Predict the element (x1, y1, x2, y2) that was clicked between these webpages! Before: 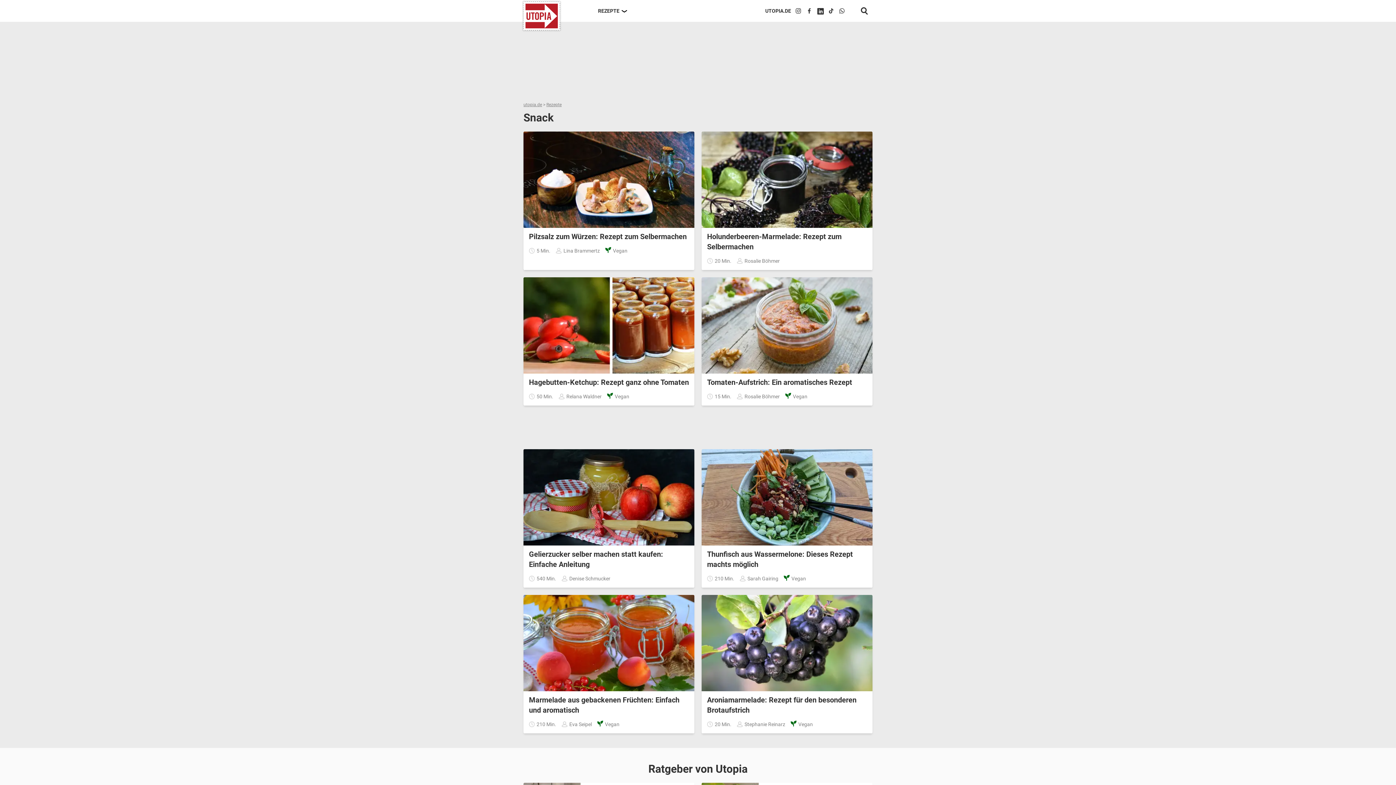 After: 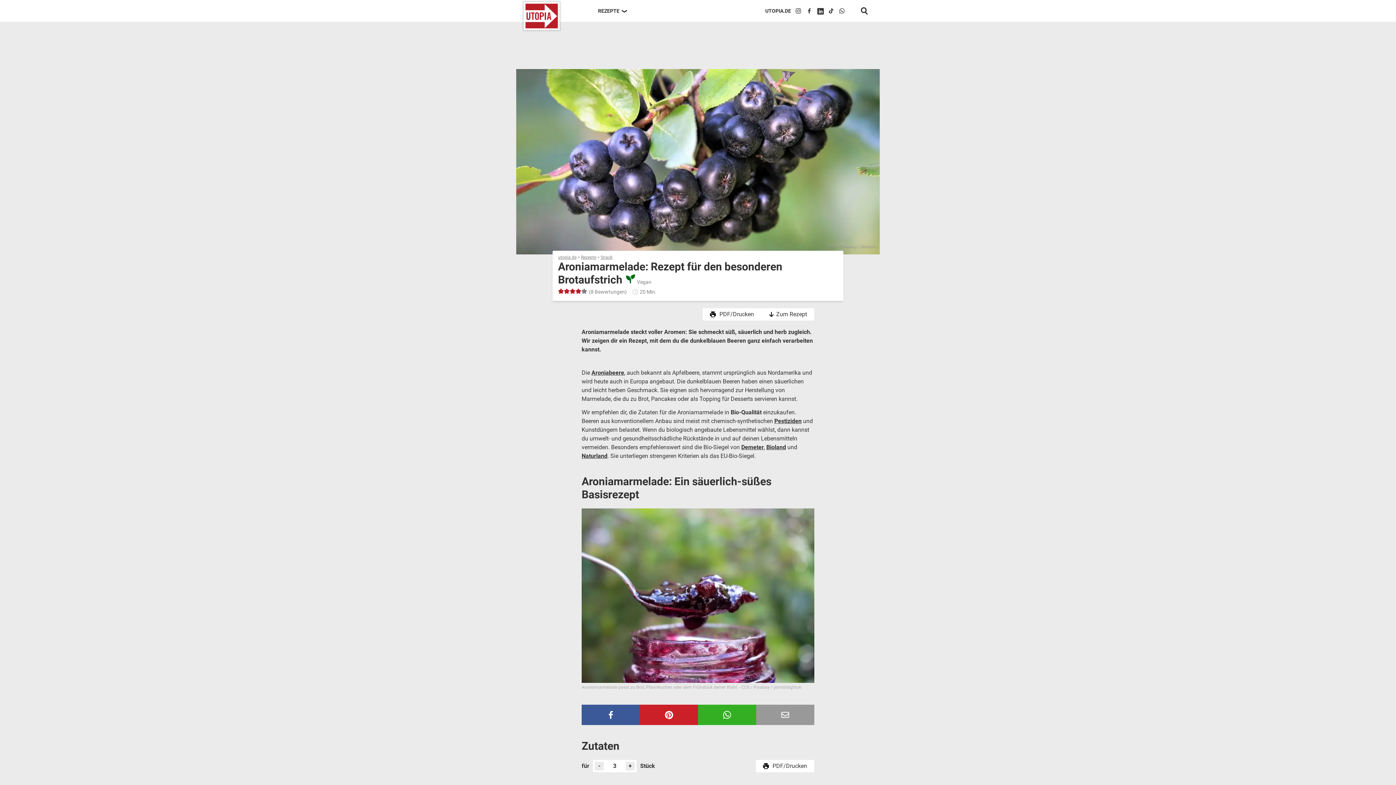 Action: bbox: (701, 595, 872, 733) label: Aroniamarmelade: Rezept für den besonderen Brotaufstrich
20 Min.
Stephanie Reinarz